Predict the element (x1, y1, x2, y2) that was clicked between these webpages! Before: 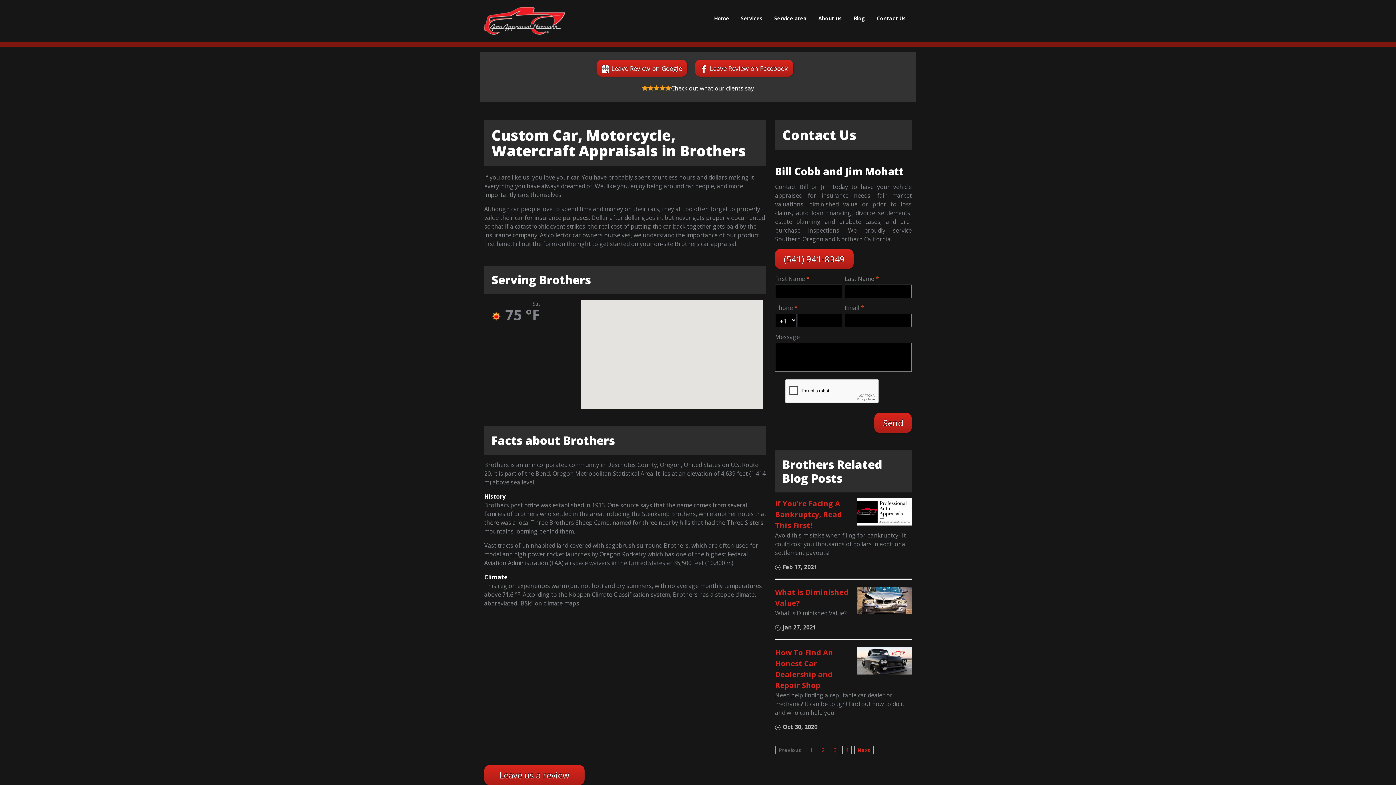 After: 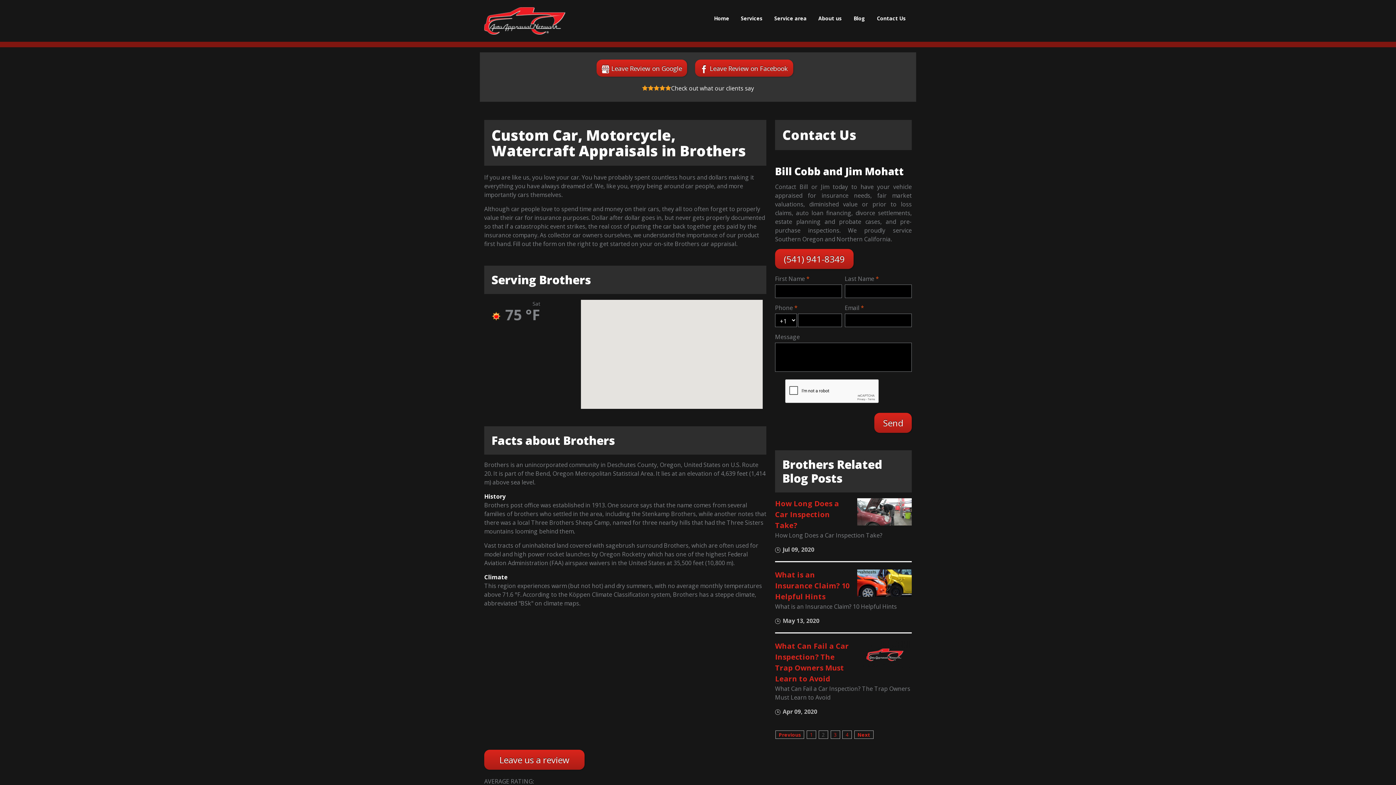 Action: bbox: (818, 746, 828, 754) label: 2